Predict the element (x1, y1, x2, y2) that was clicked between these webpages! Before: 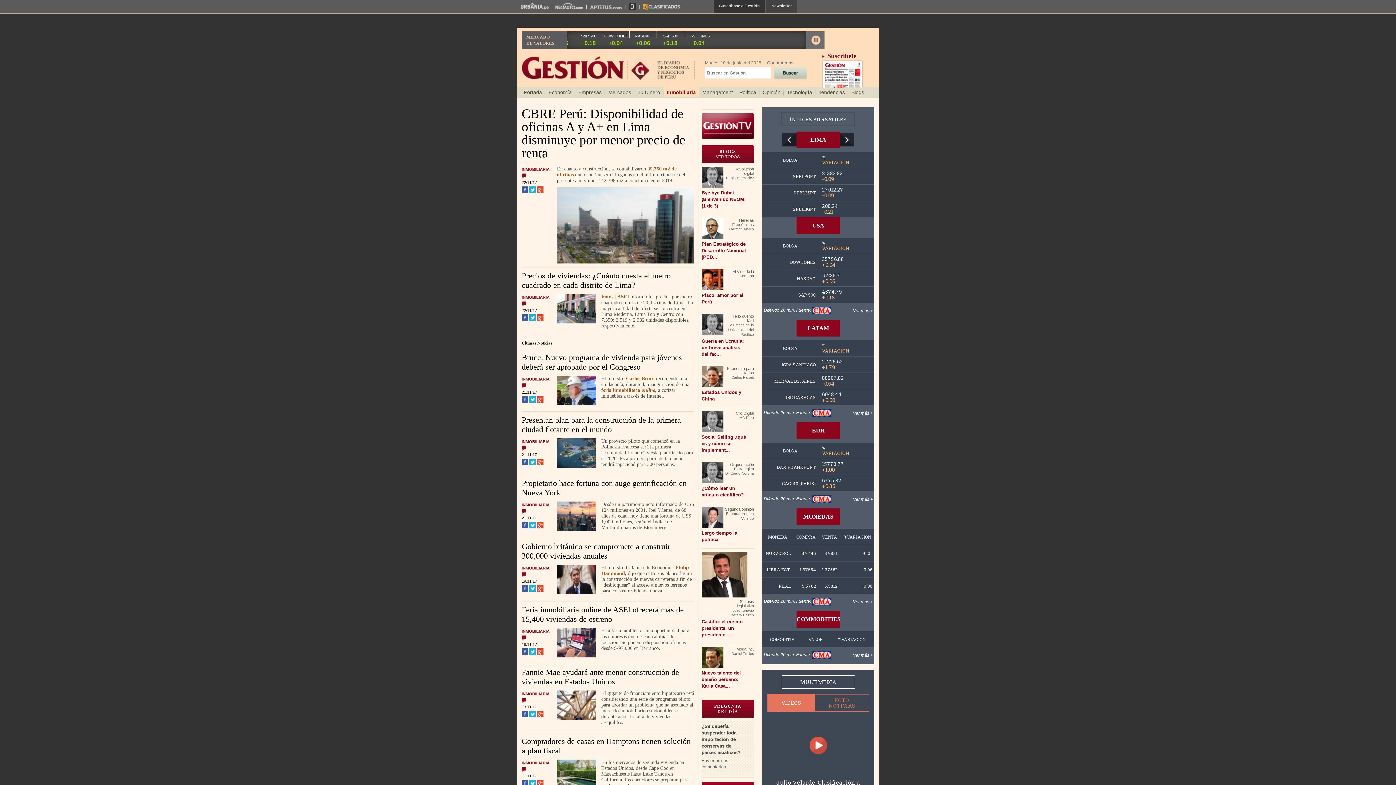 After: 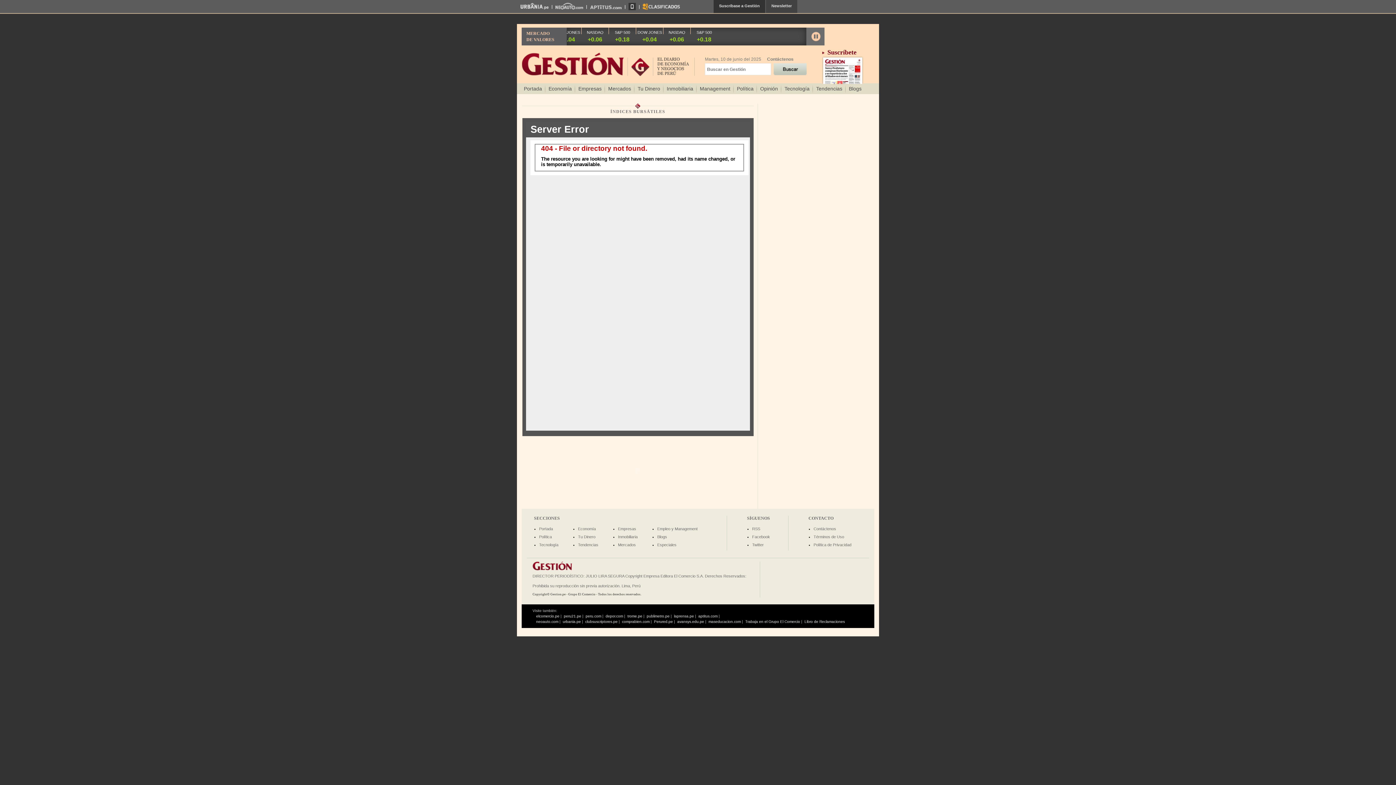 Action: bbox: (853, 410, 873, 416) label: Ver más +